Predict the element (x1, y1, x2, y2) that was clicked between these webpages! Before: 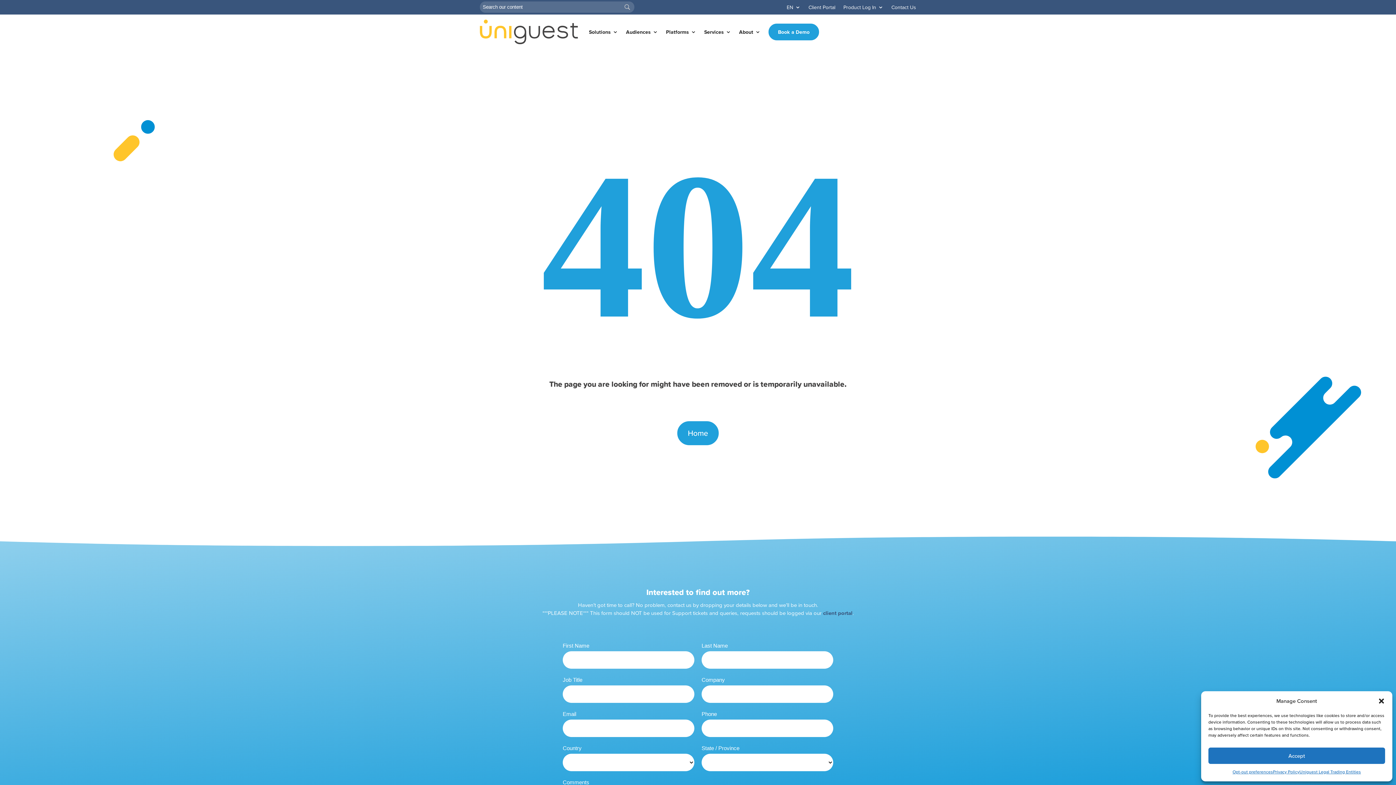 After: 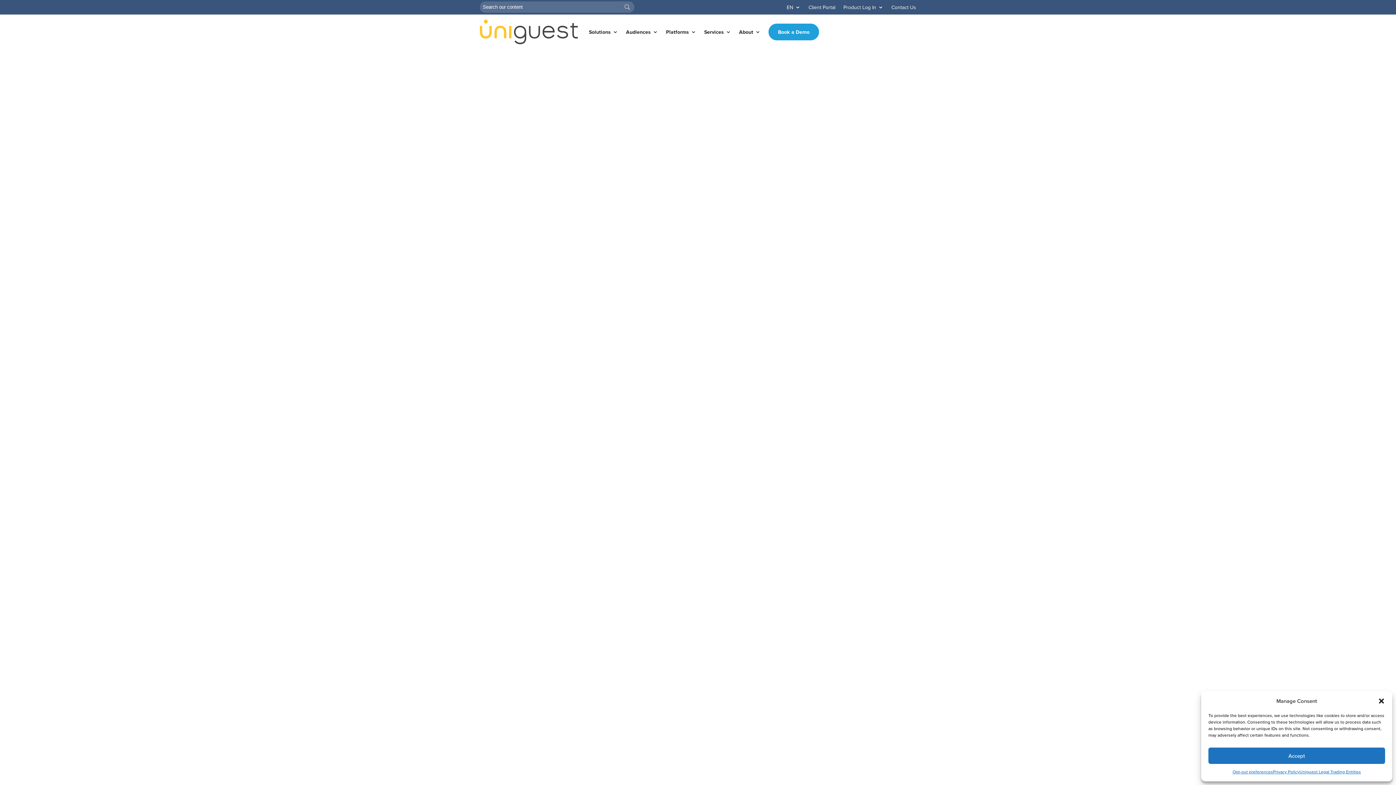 Action: bbox: (1273, 768, 1299, 776) label: Privacy Policy